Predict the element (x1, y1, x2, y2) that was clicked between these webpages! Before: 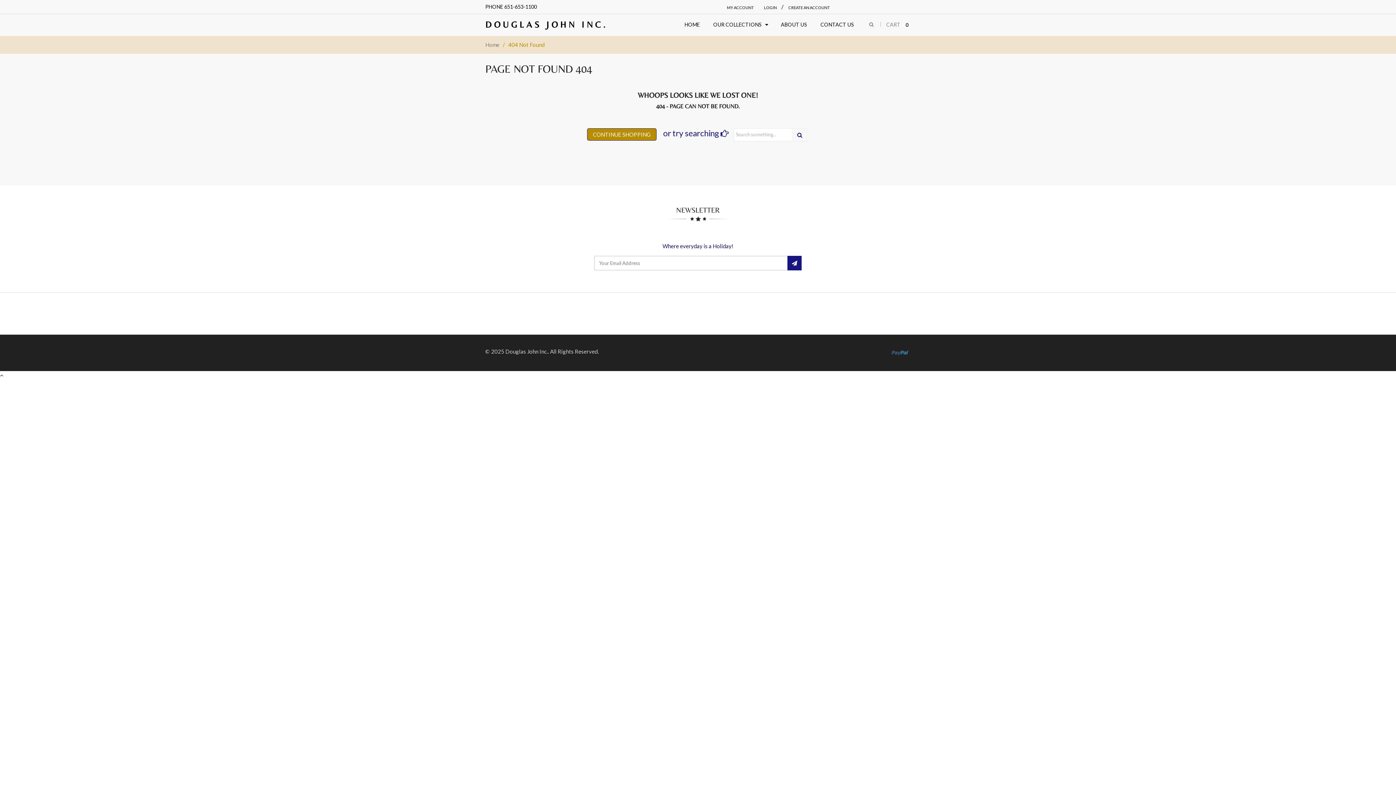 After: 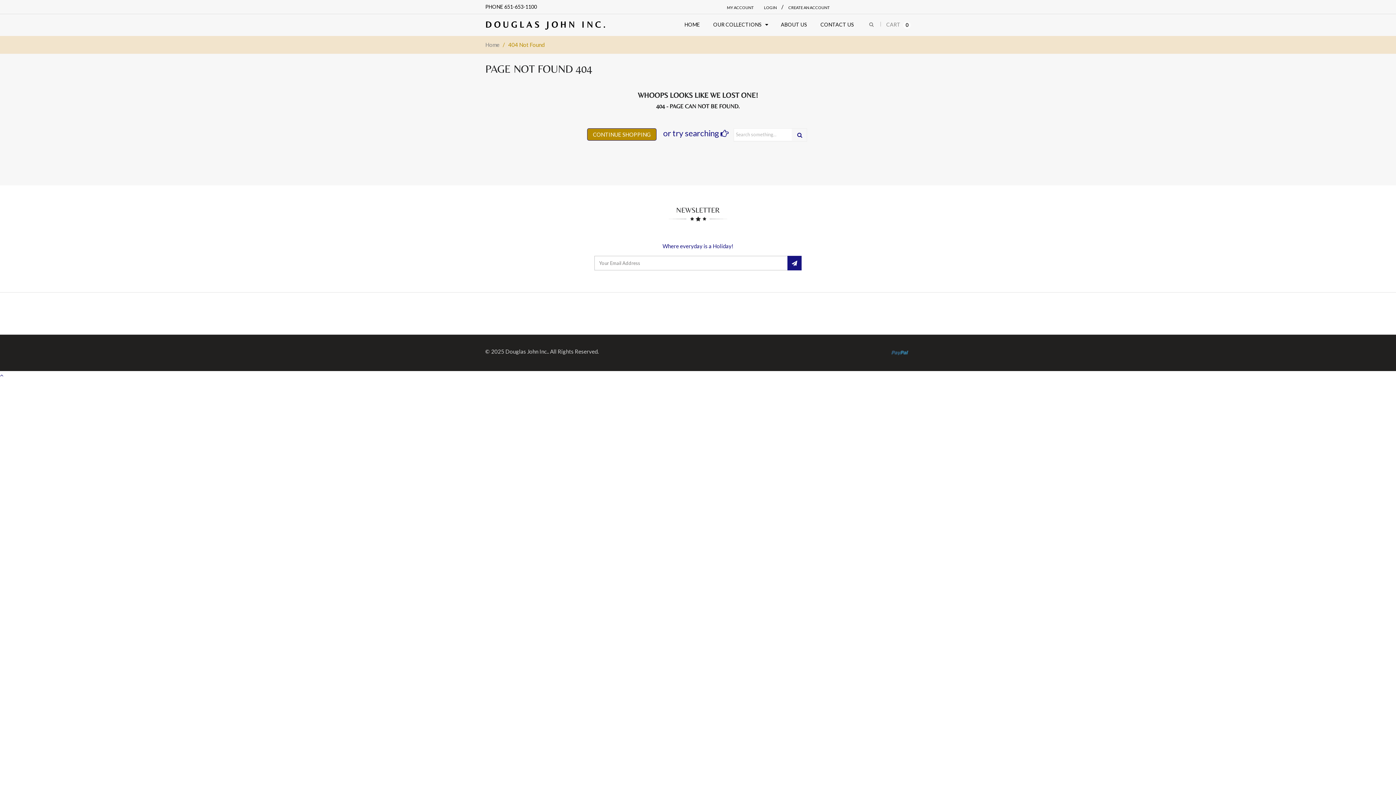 Action: bbox: (787, 256, 801, 270)